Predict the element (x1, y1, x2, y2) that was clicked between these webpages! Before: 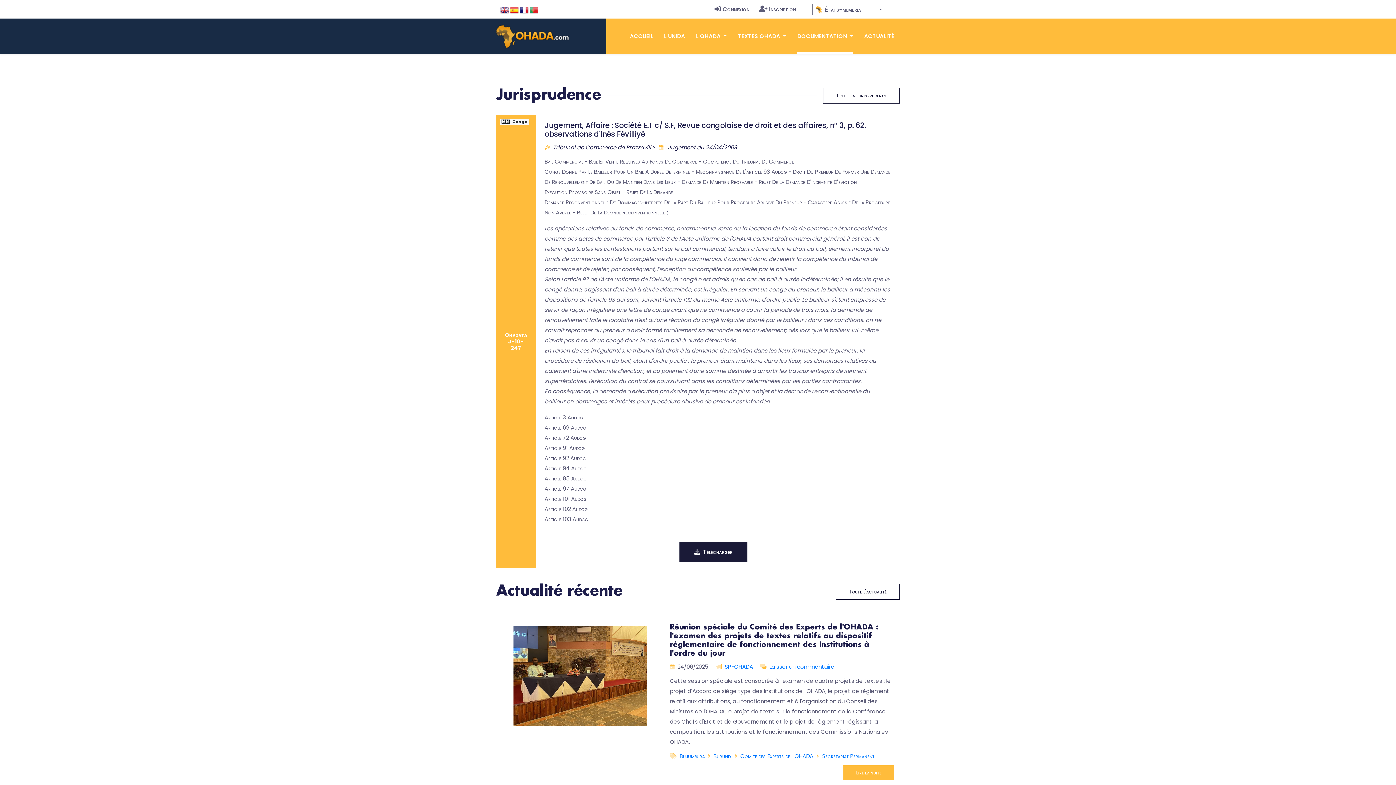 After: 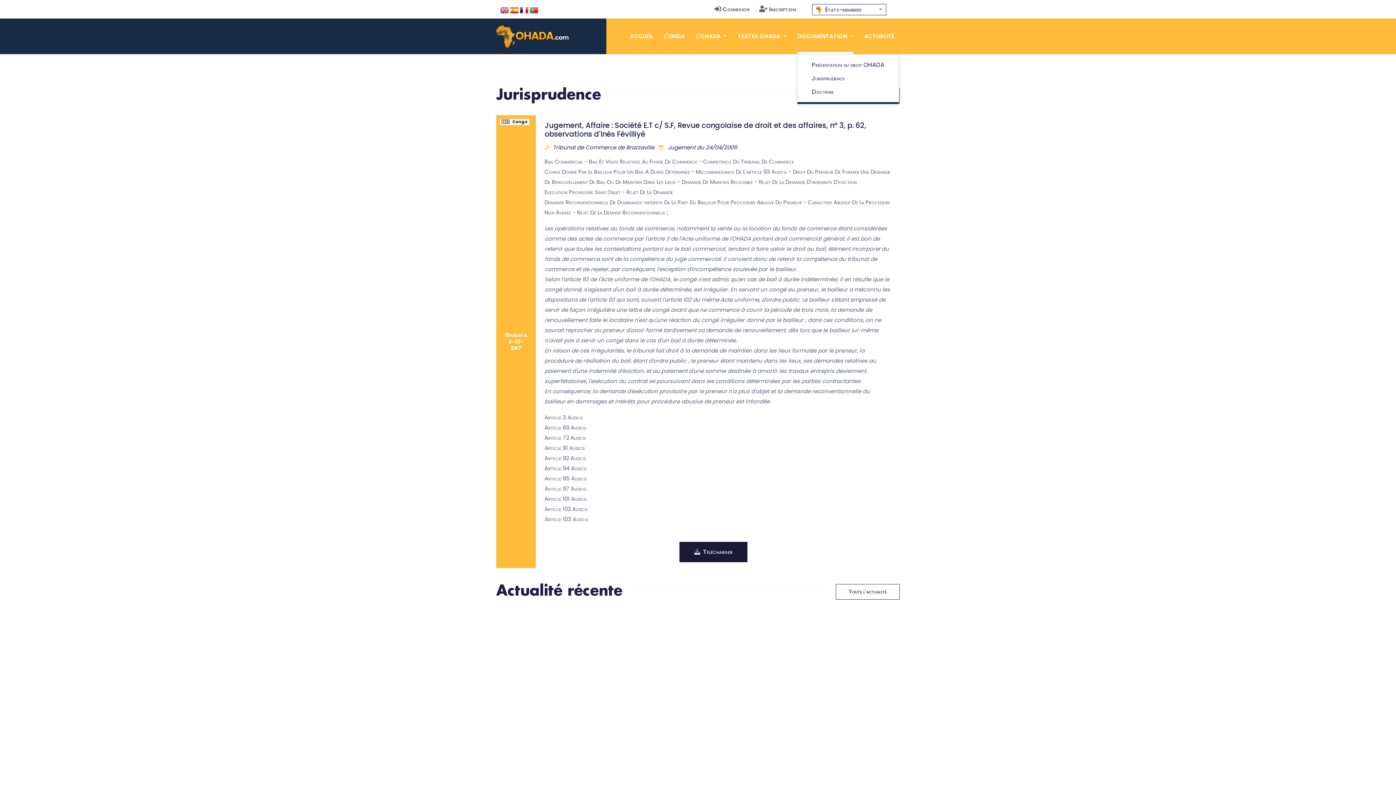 Action: label: DOCUMENTATION  bbox: (797, 18, 853, 54)